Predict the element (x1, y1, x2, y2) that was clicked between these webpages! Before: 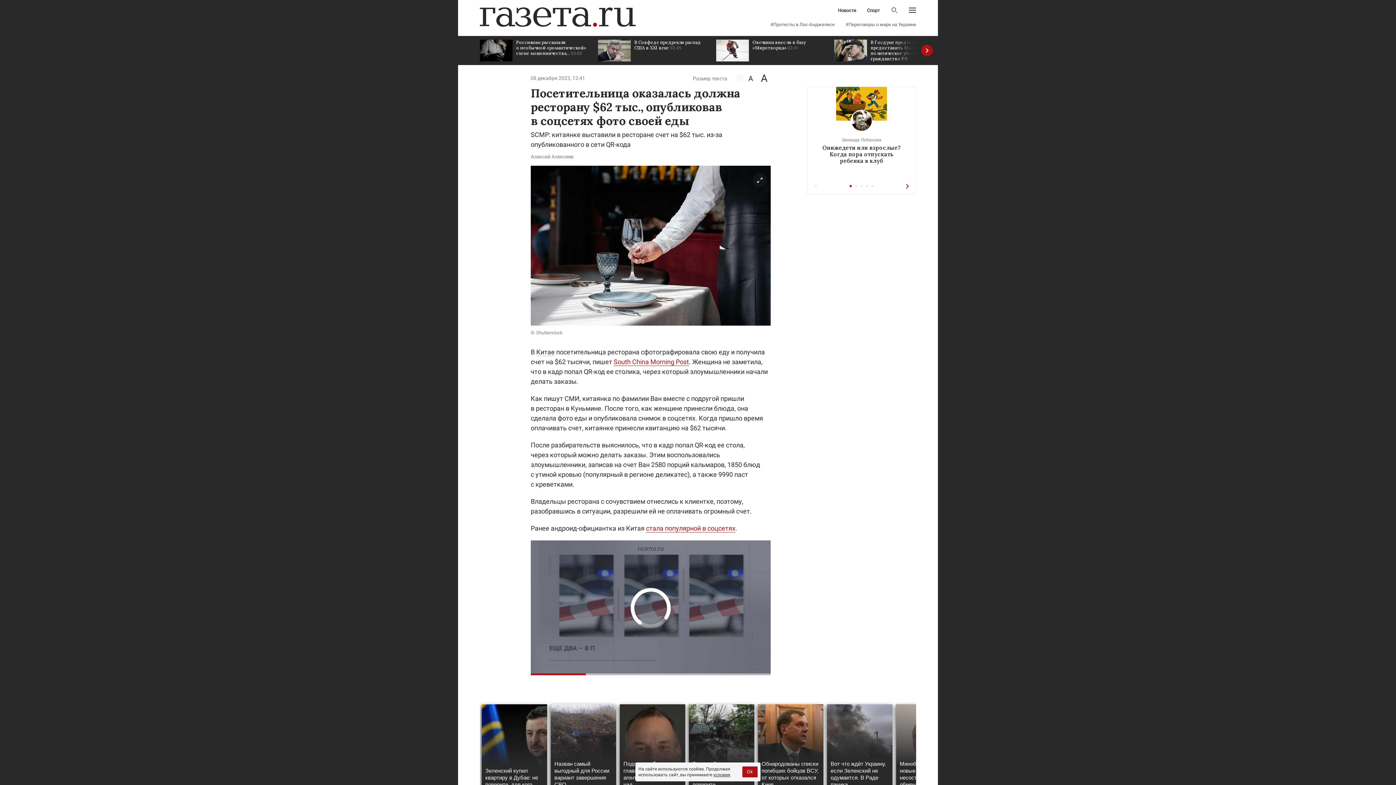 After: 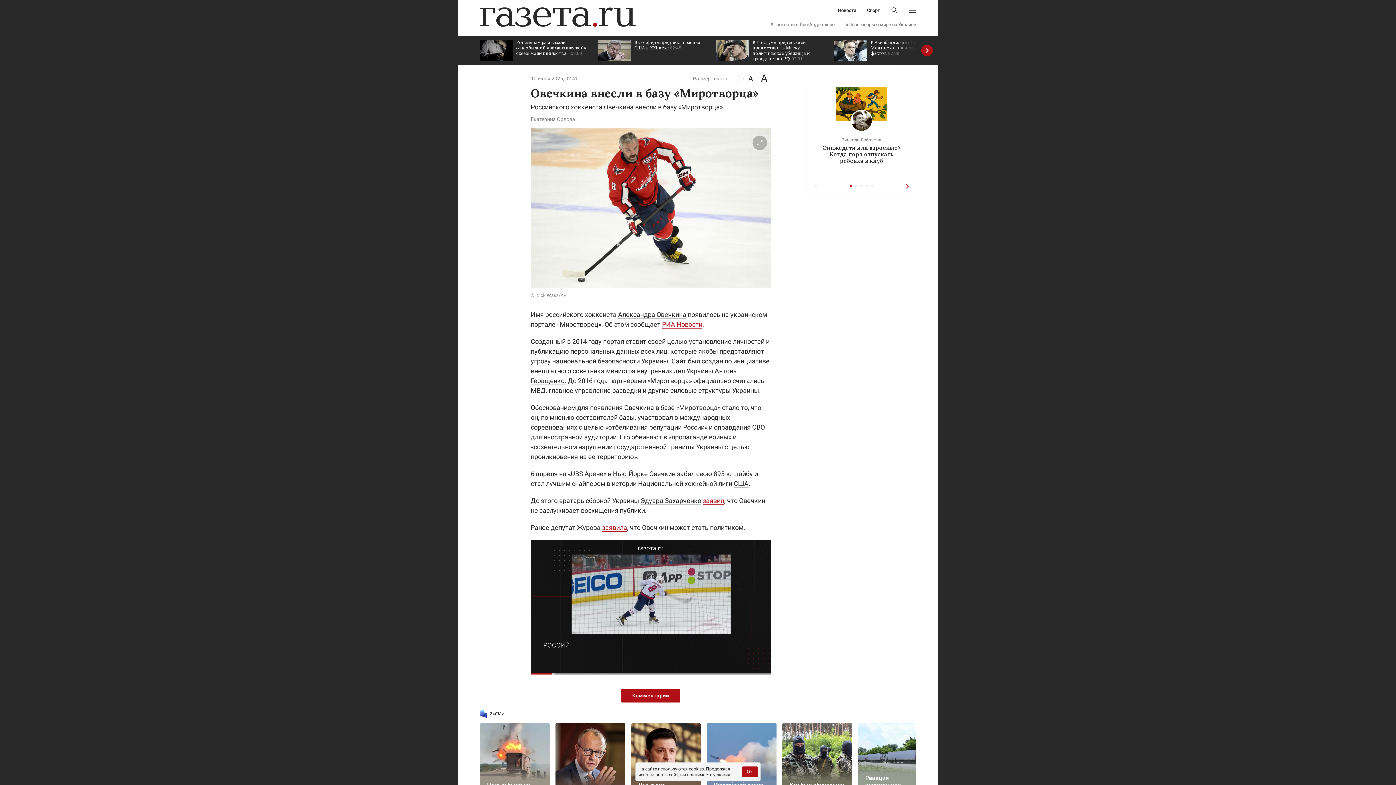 Action: label: Овечкина внесли в базу «Миротворца» 02:41 bbox: (716, 36, 827, 65)